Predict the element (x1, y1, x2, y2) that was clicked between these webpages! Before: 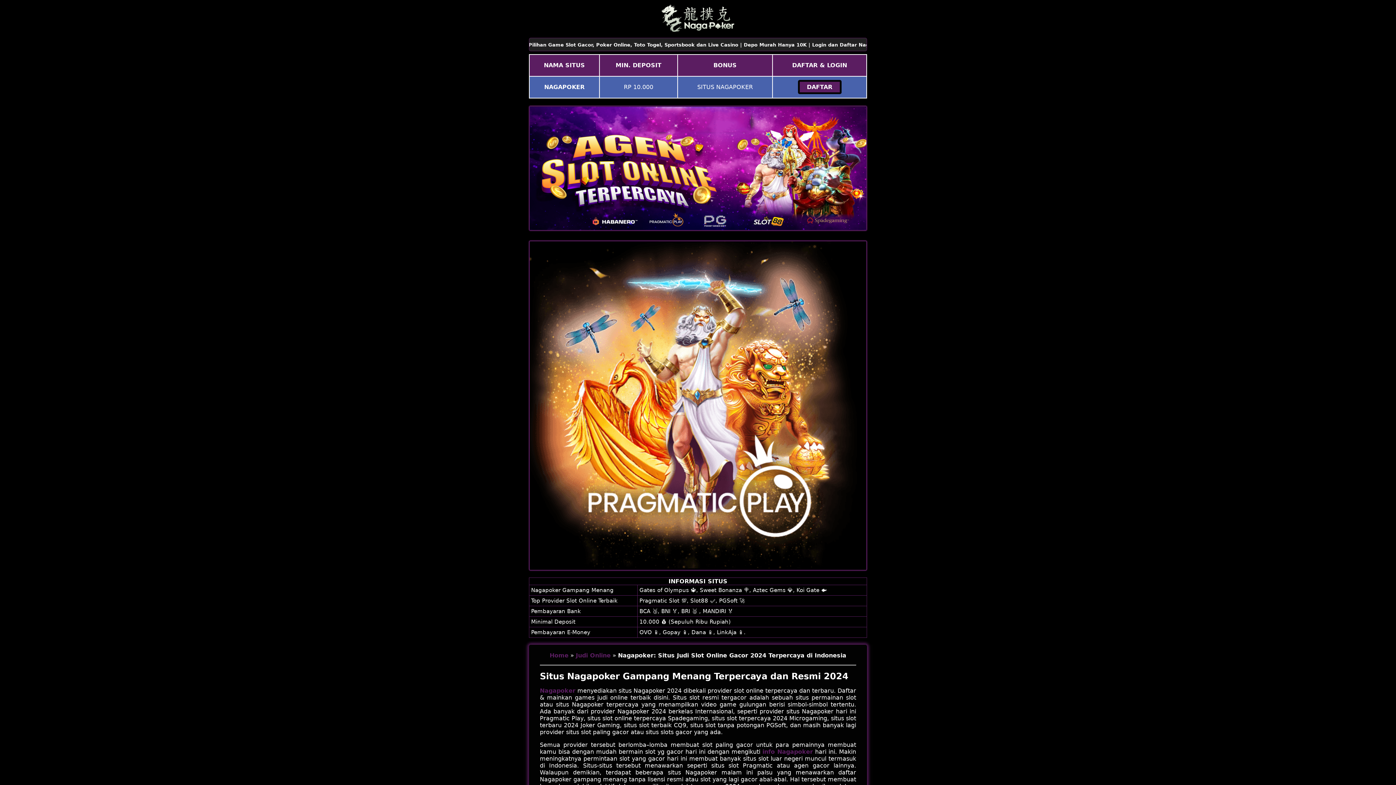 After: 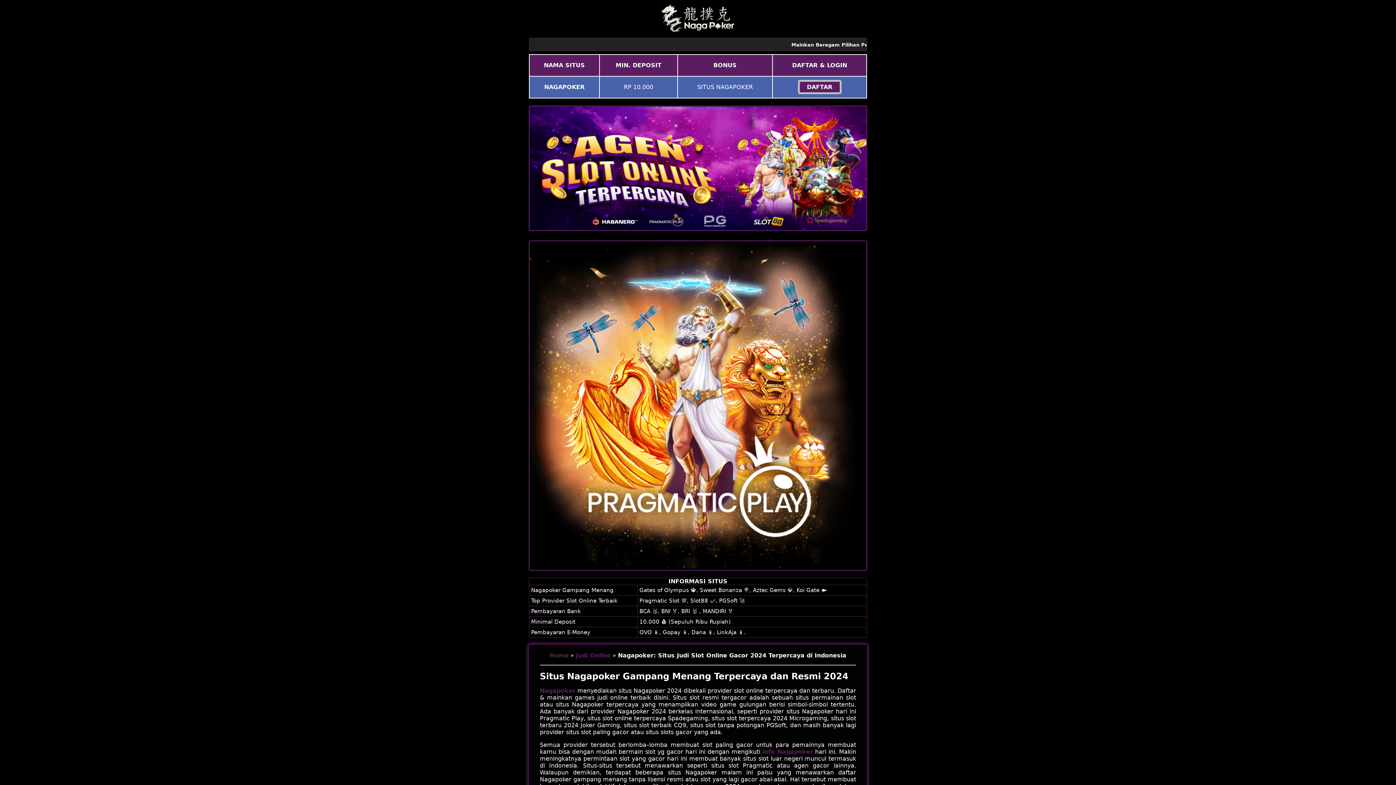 Action: label: Nagapoker bbox: (540, 687, 575, 694)